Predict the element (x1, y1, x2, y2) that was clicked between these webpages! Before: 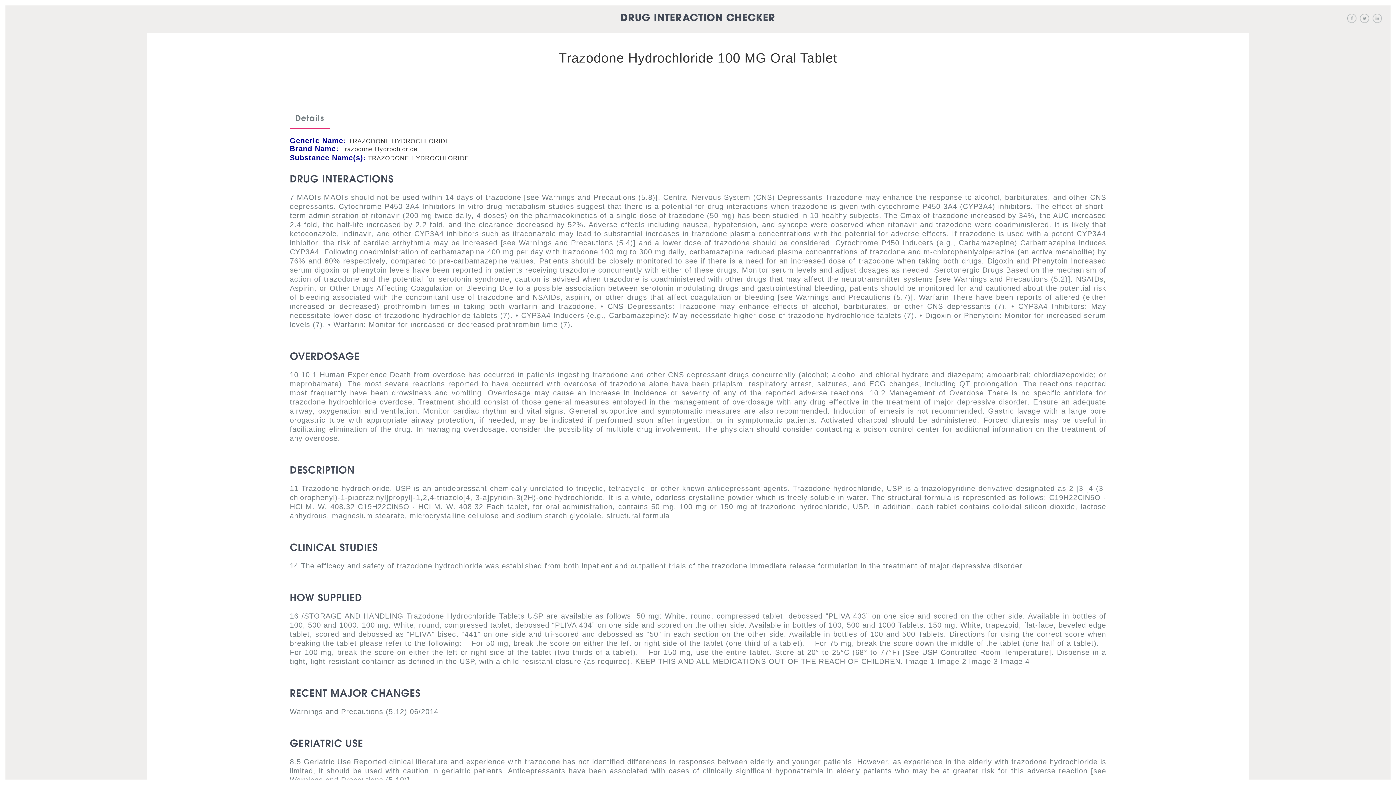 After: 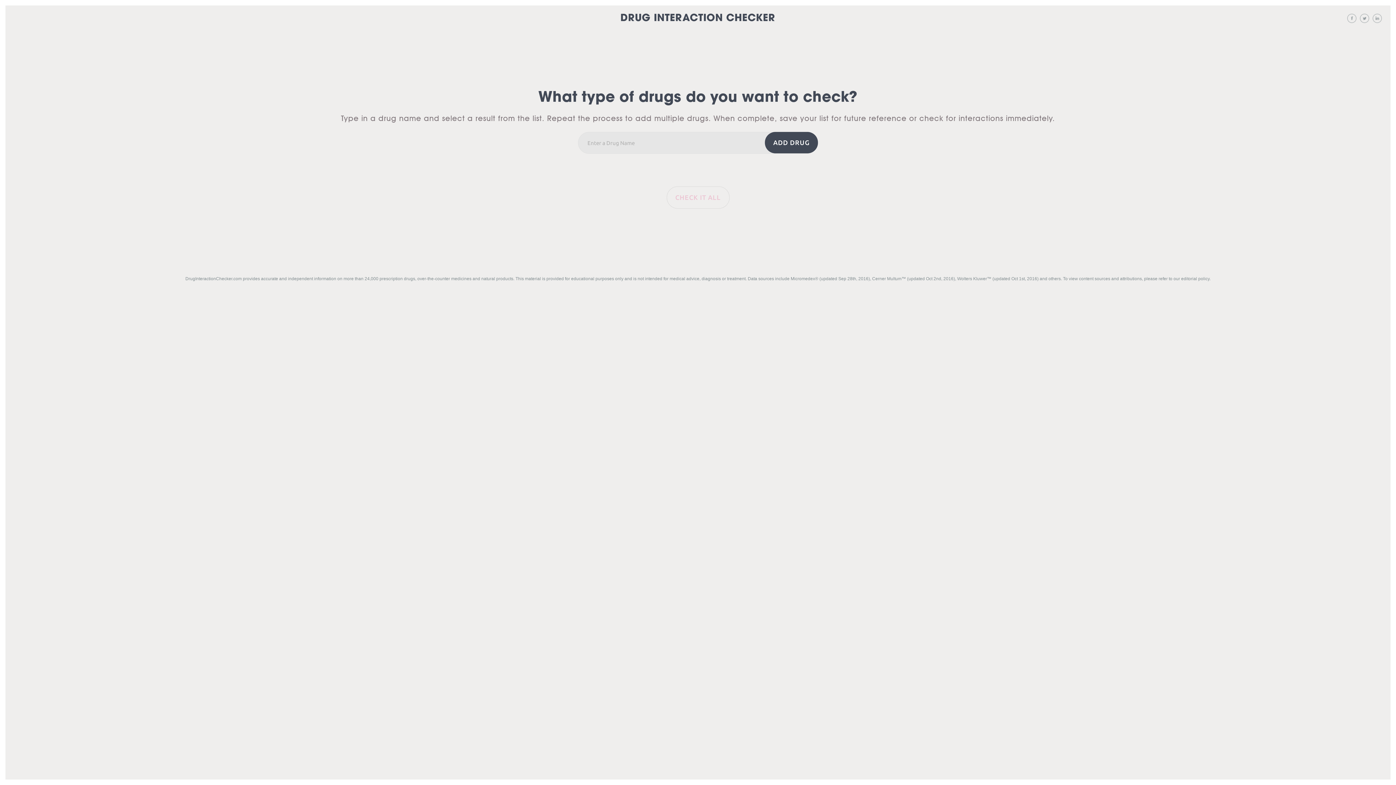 Action: label: DRUG INTERACTION CHECKER bbox: (238, 5, 1157, 26)